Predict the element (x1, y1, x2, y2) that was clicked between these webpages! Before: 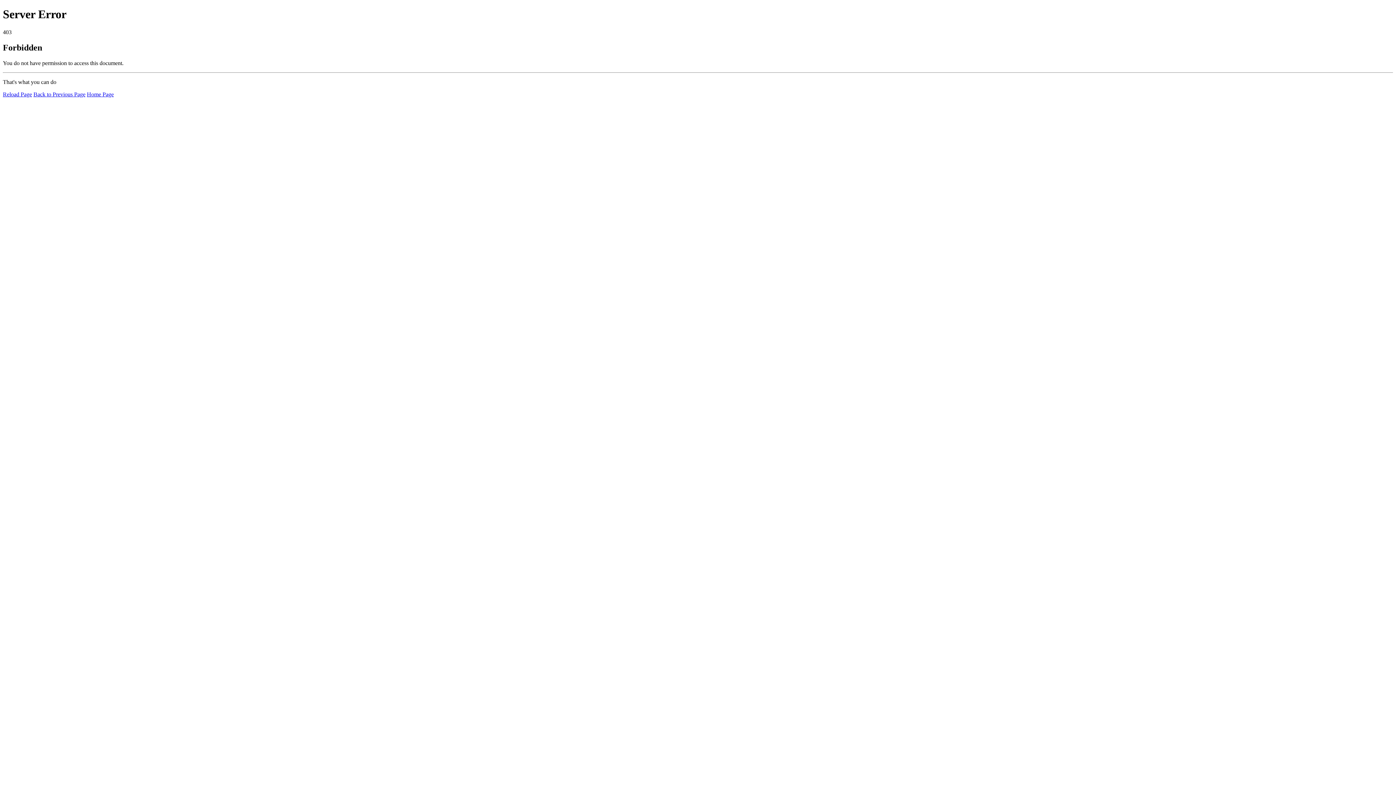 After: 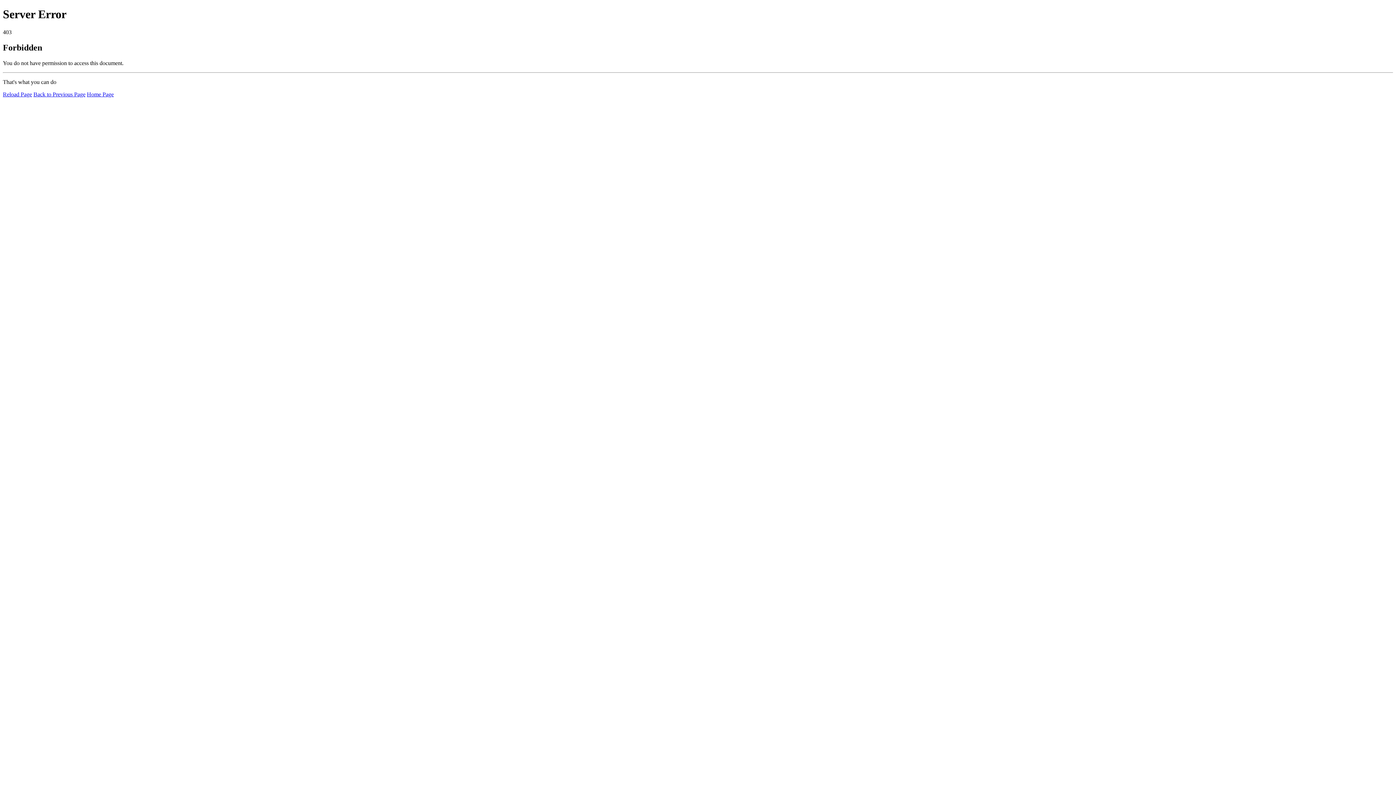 Action: bbox: (86, 91, 113, 97) label: Home Page